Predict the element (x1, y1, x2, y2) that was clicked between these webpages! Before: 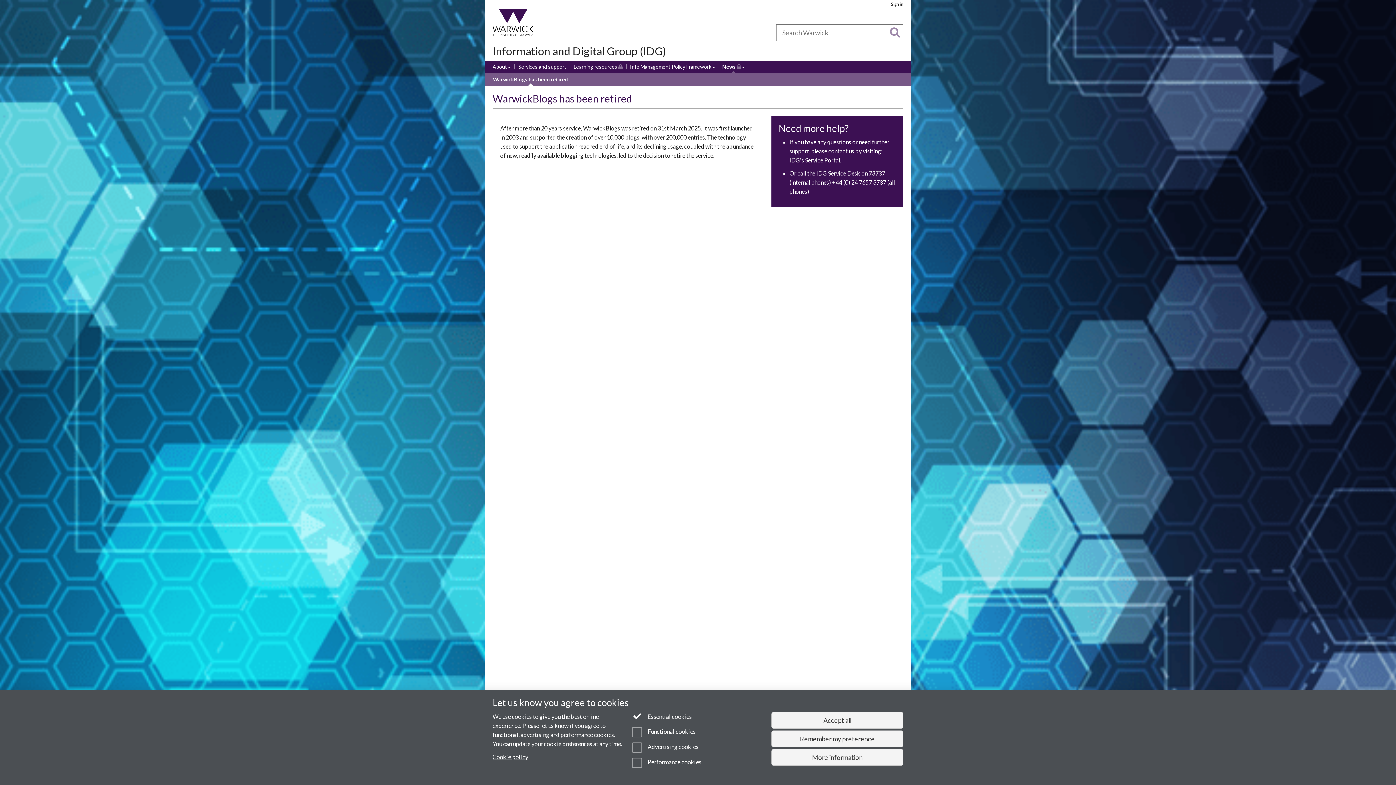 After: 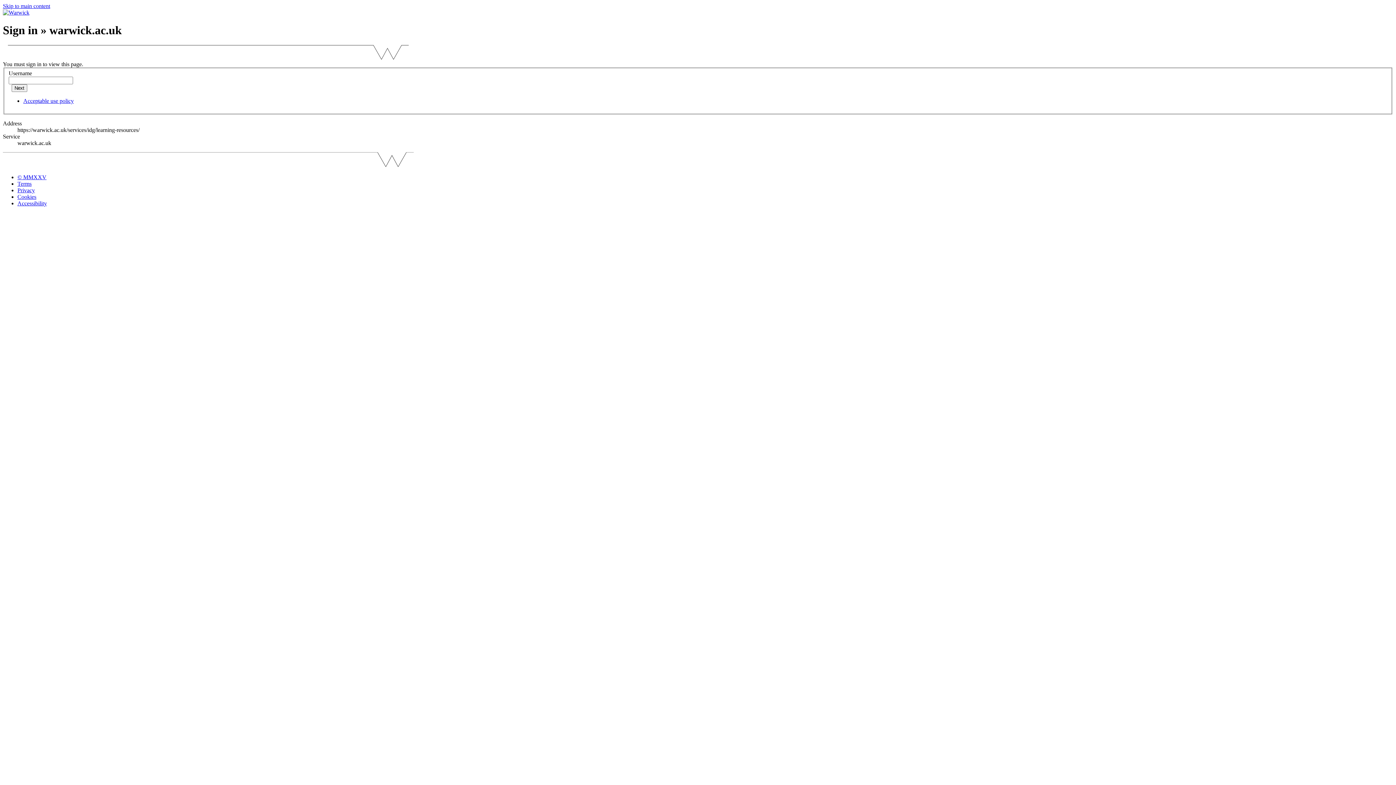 Action: label: Learning resources
(Restricted permissions) bbox: (573, 63, 622, 71)